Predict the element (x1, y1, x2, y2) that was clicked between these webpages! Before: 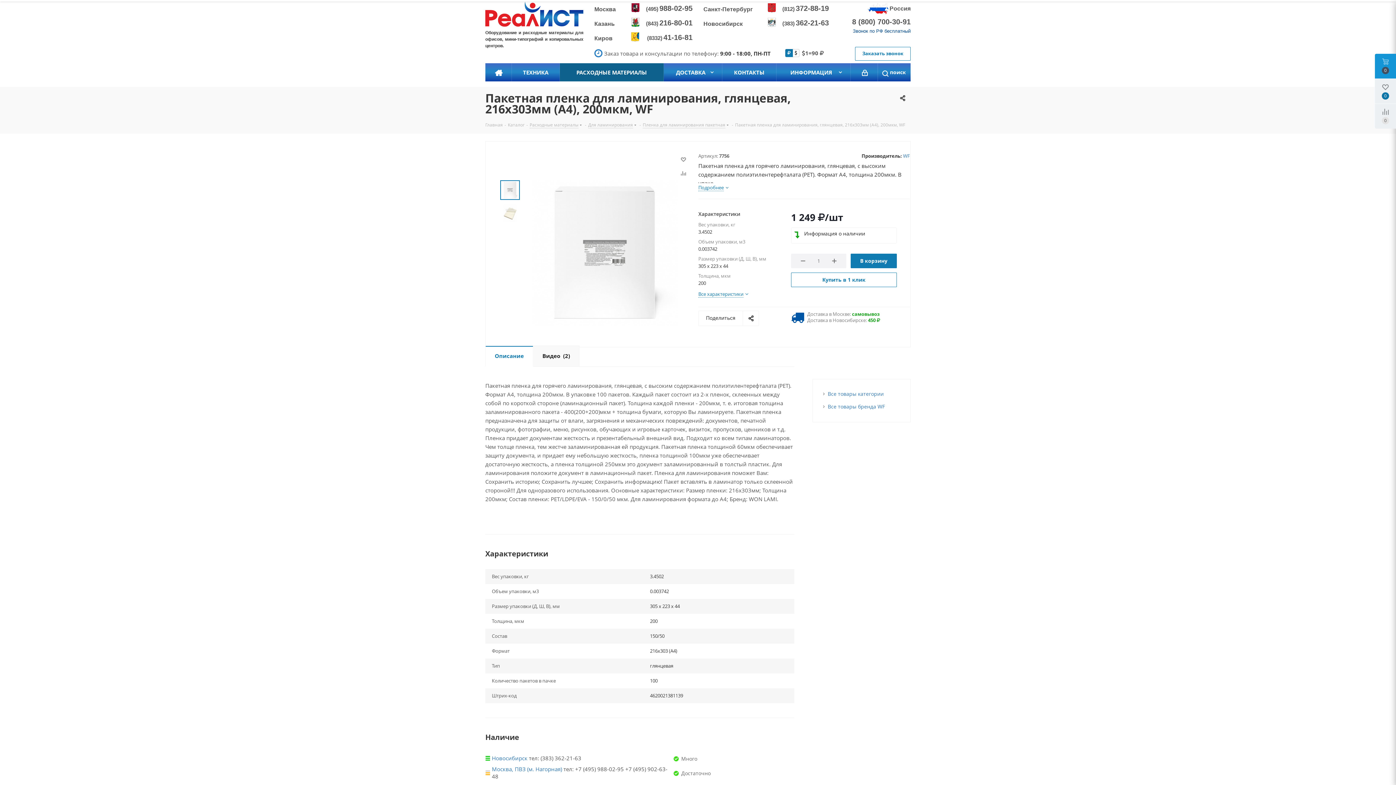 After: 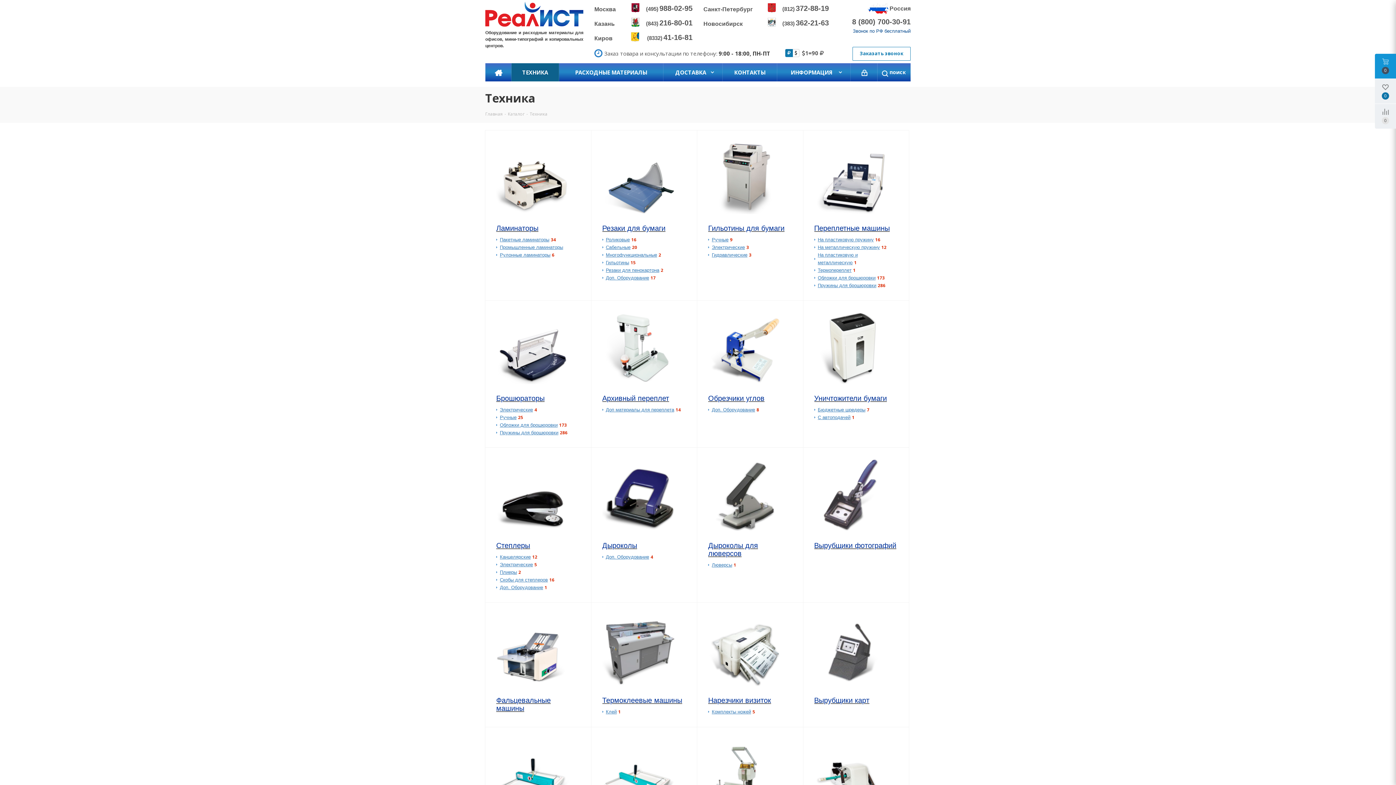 Action: bbox: (512, 63, 560, 81) label: ТЕХНИКА